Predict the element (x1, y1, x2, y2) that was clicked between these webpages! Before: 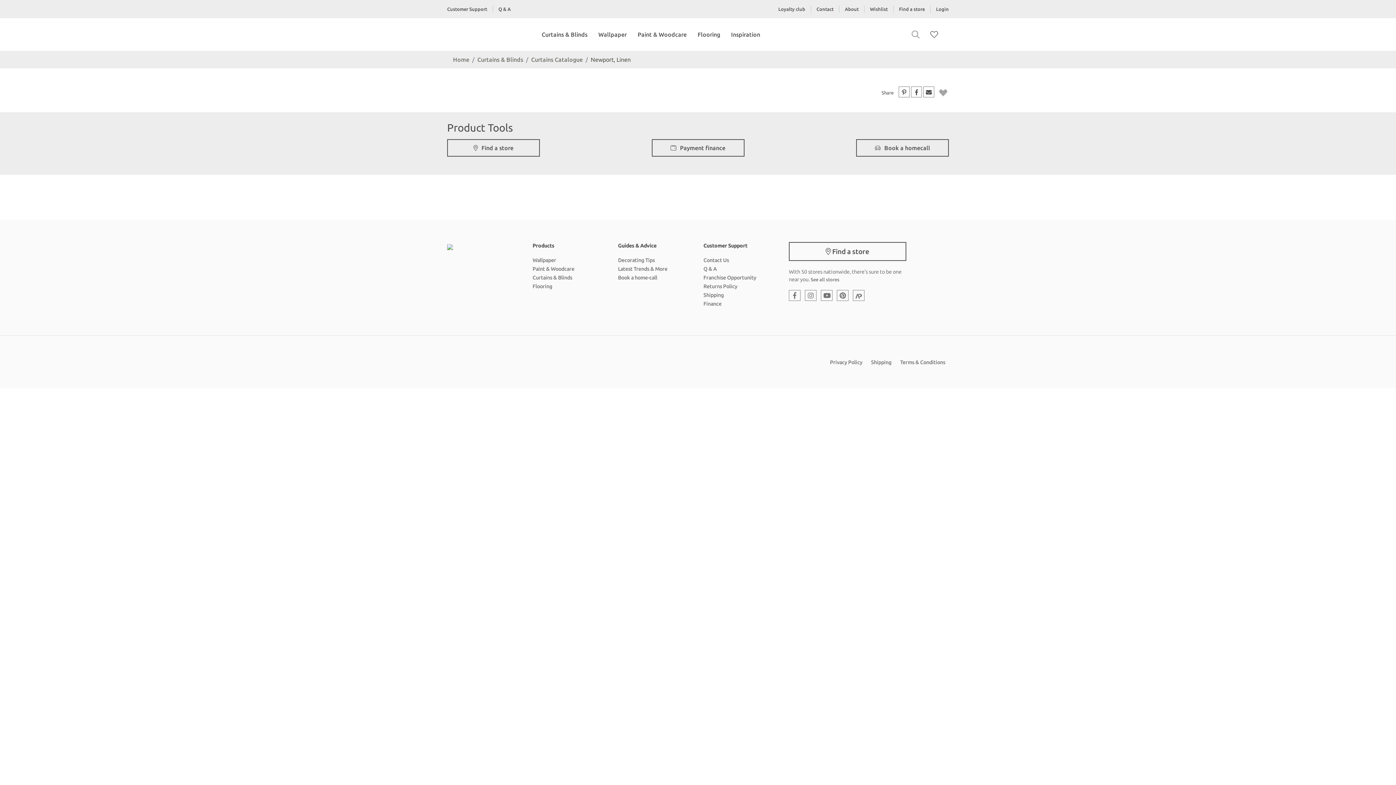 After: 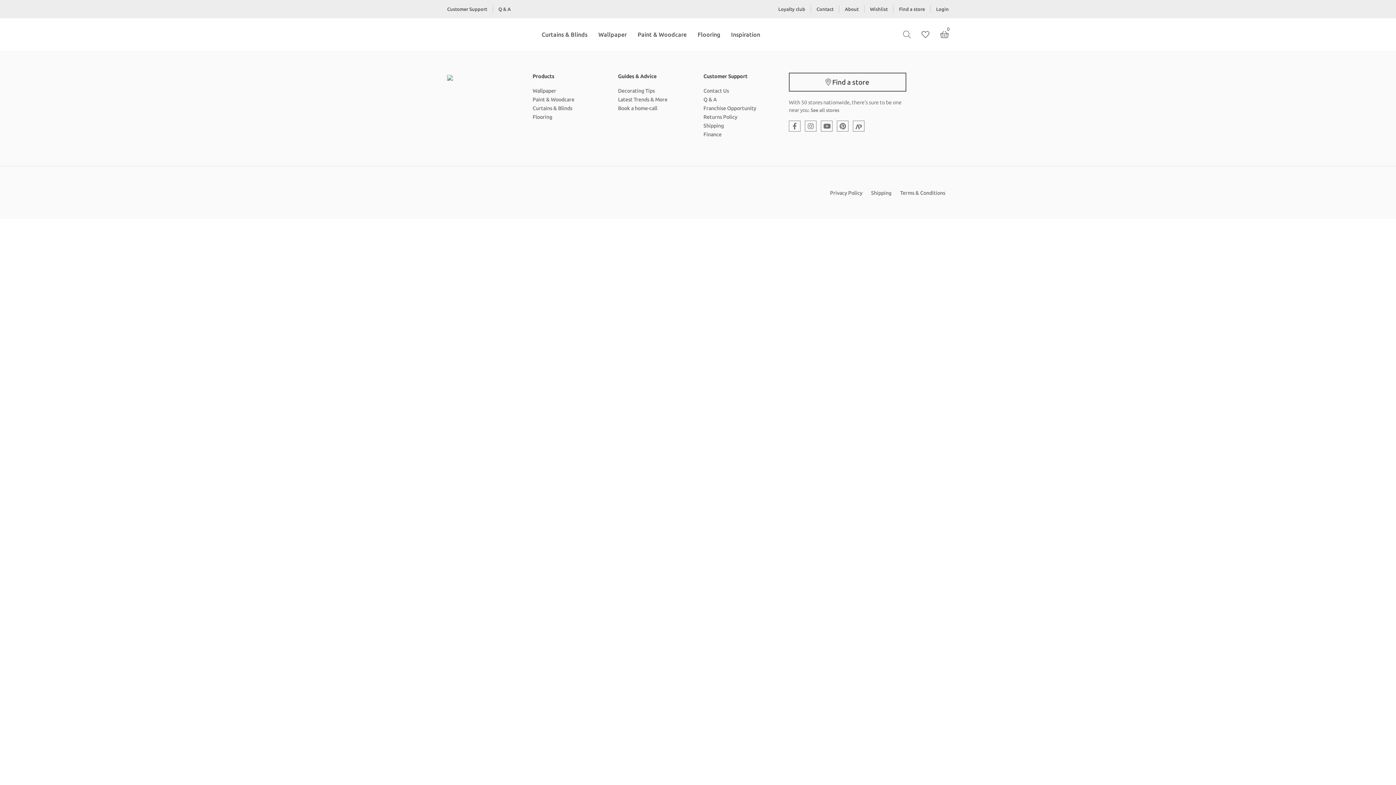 Action: label: Wallpaper bbox: (532, 257, 556, 263)